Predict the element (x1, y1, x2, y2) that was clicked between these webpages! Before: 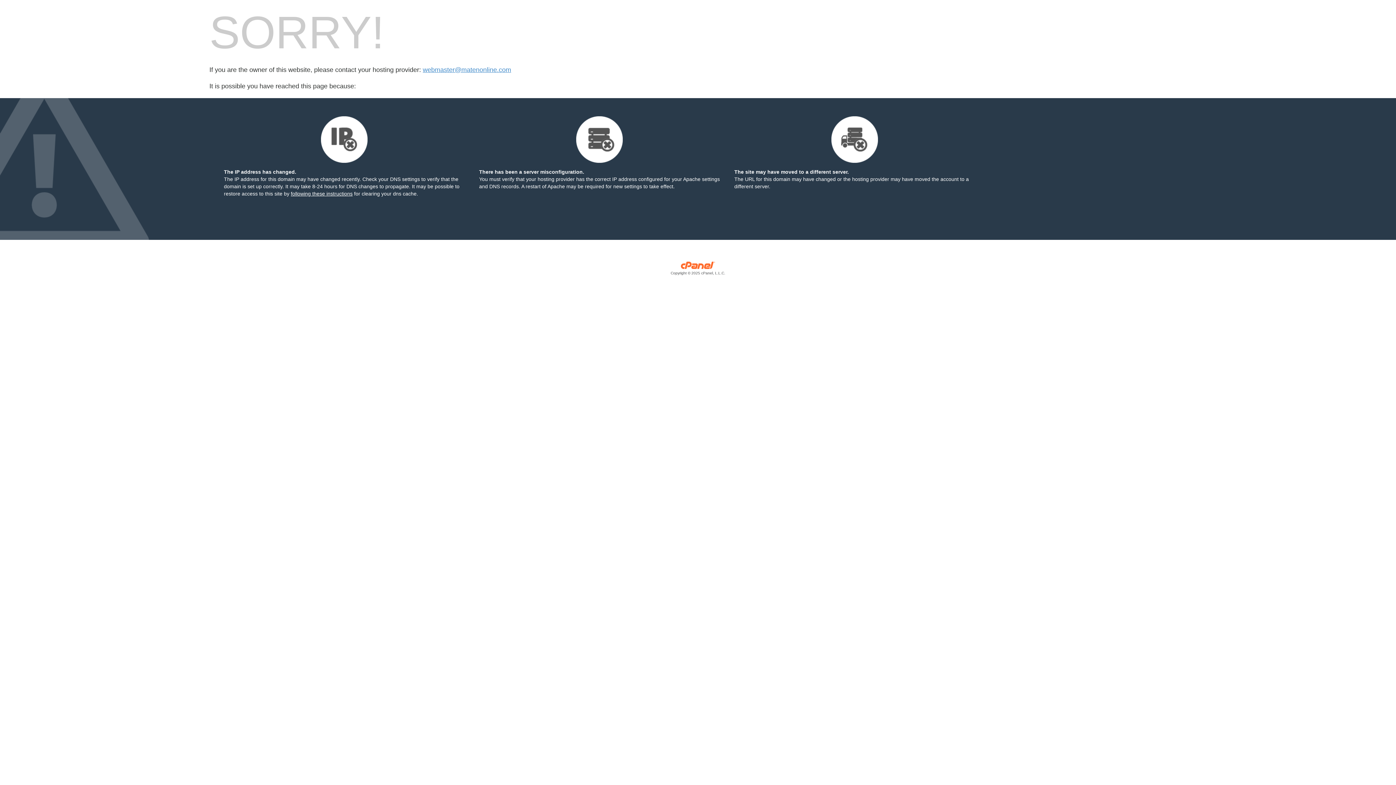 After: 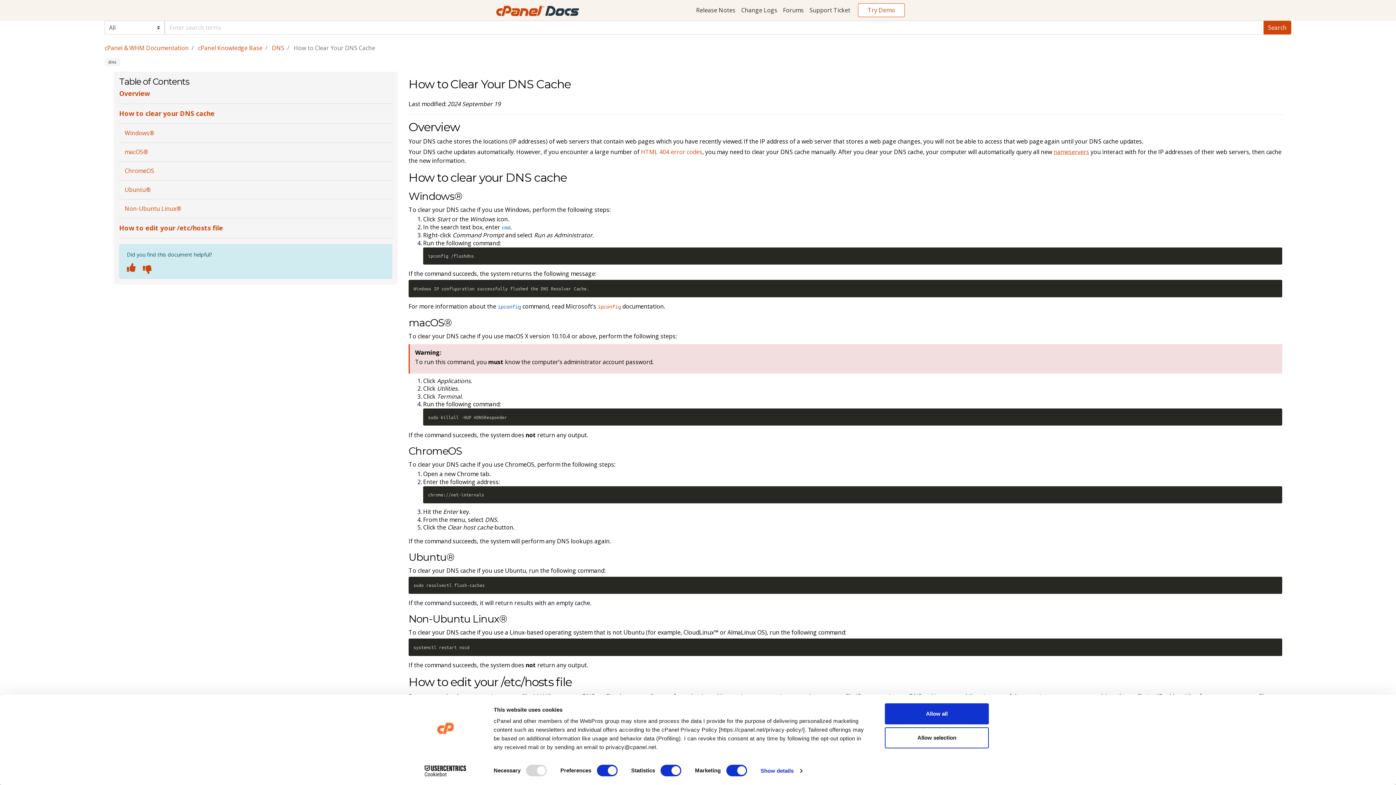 Action: label: following these instructions bbox: (290, 190, 352, 196)